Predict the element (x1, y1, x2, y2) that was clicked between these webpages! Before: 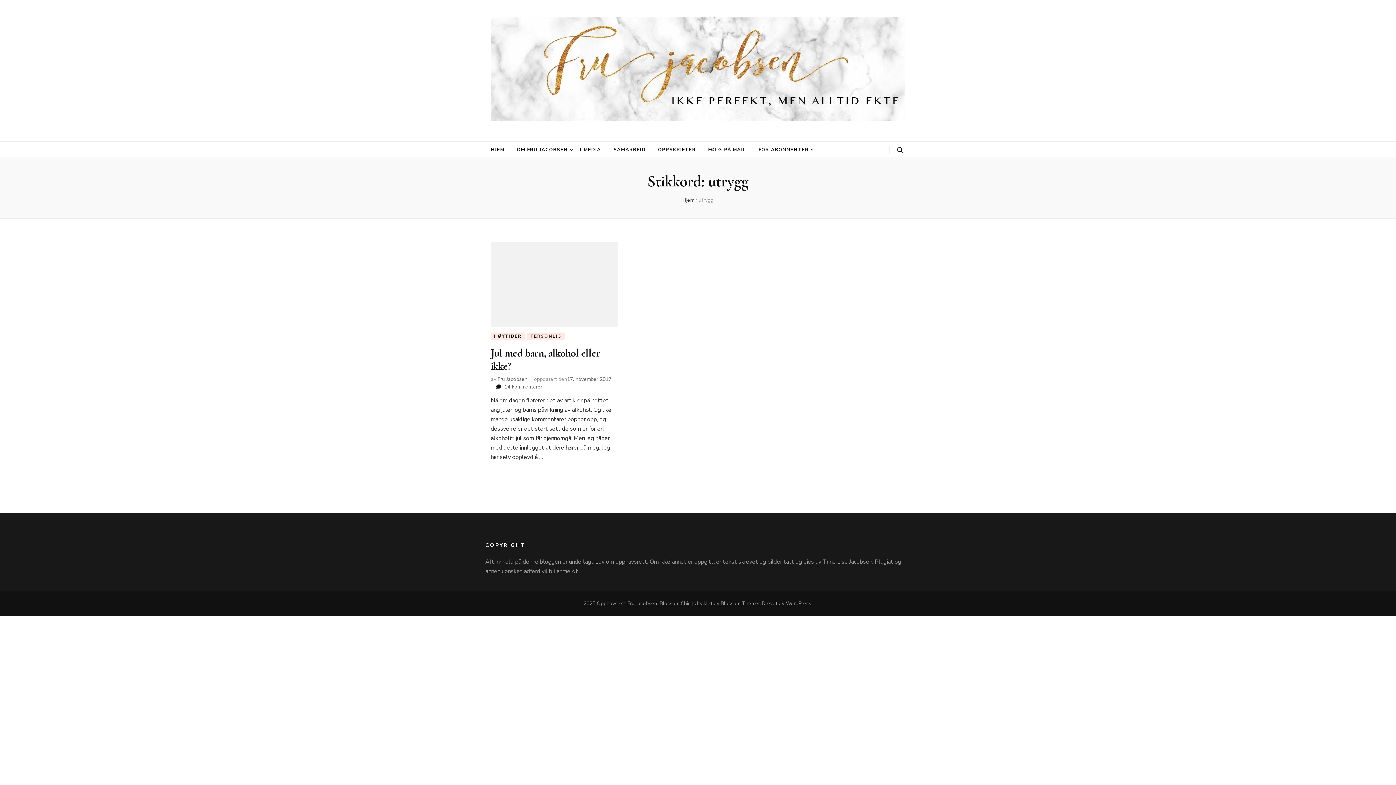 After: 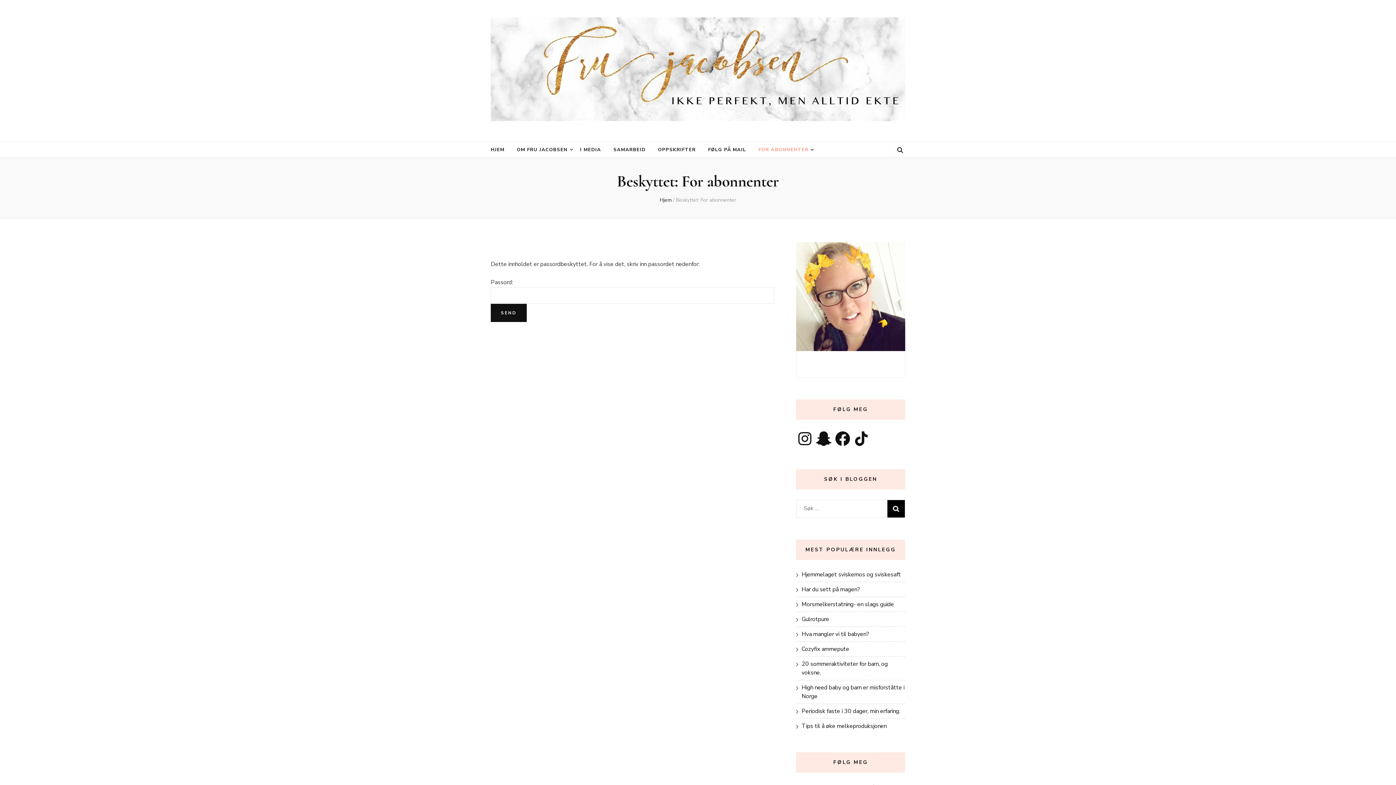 Action: label: FOR ABONNENTER bbox: (758, 145, 808, 154)